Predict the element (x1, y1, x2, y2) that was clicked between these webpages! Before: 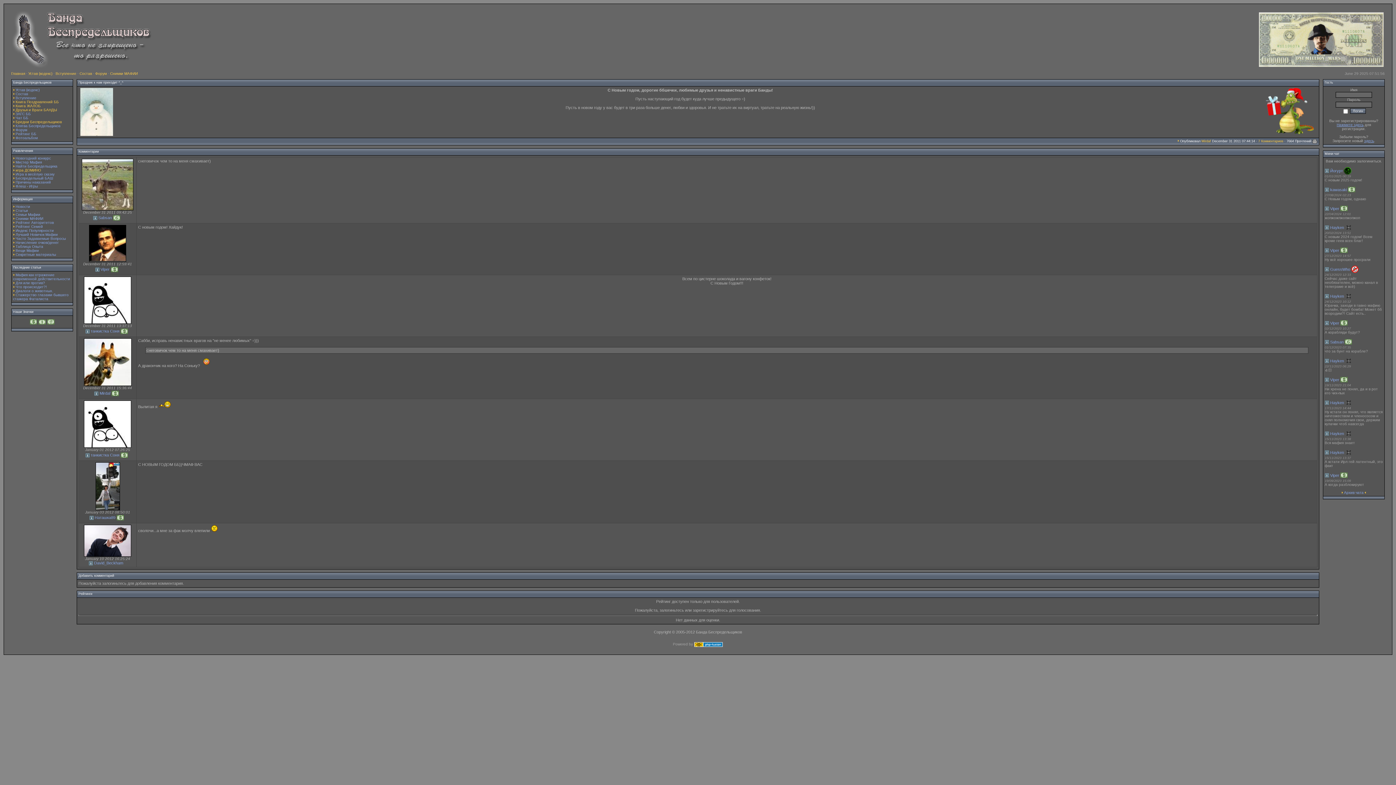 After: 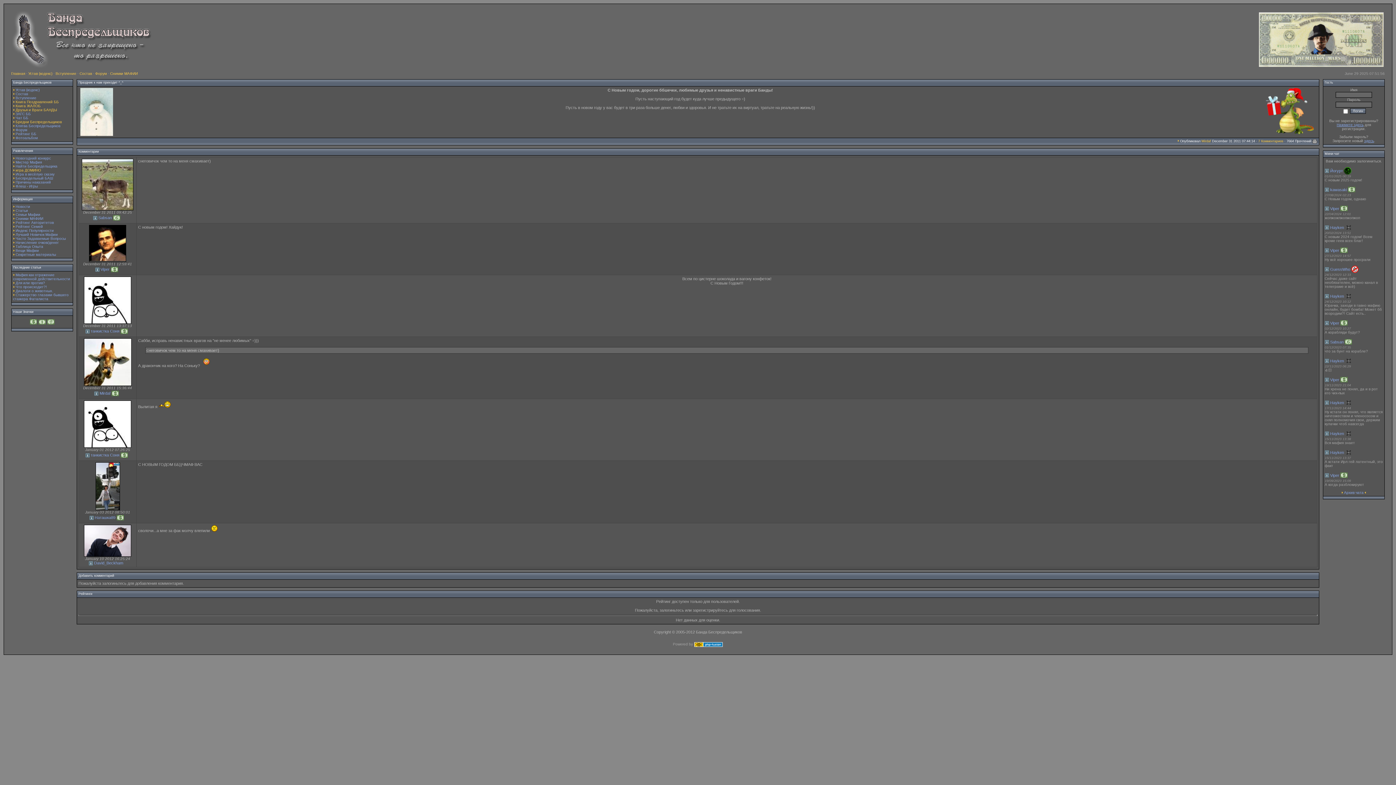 Action: bbox: (1325, 339, 1329, 343)